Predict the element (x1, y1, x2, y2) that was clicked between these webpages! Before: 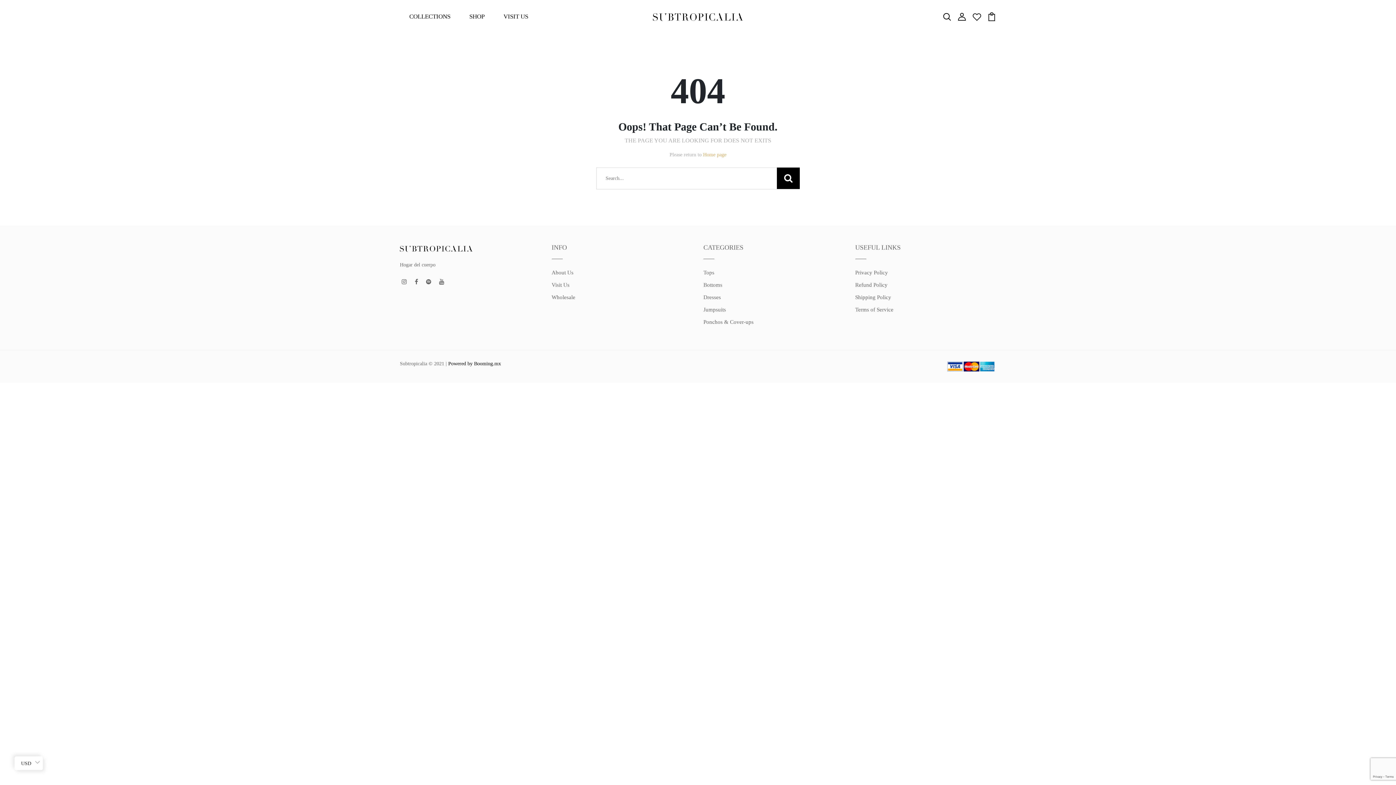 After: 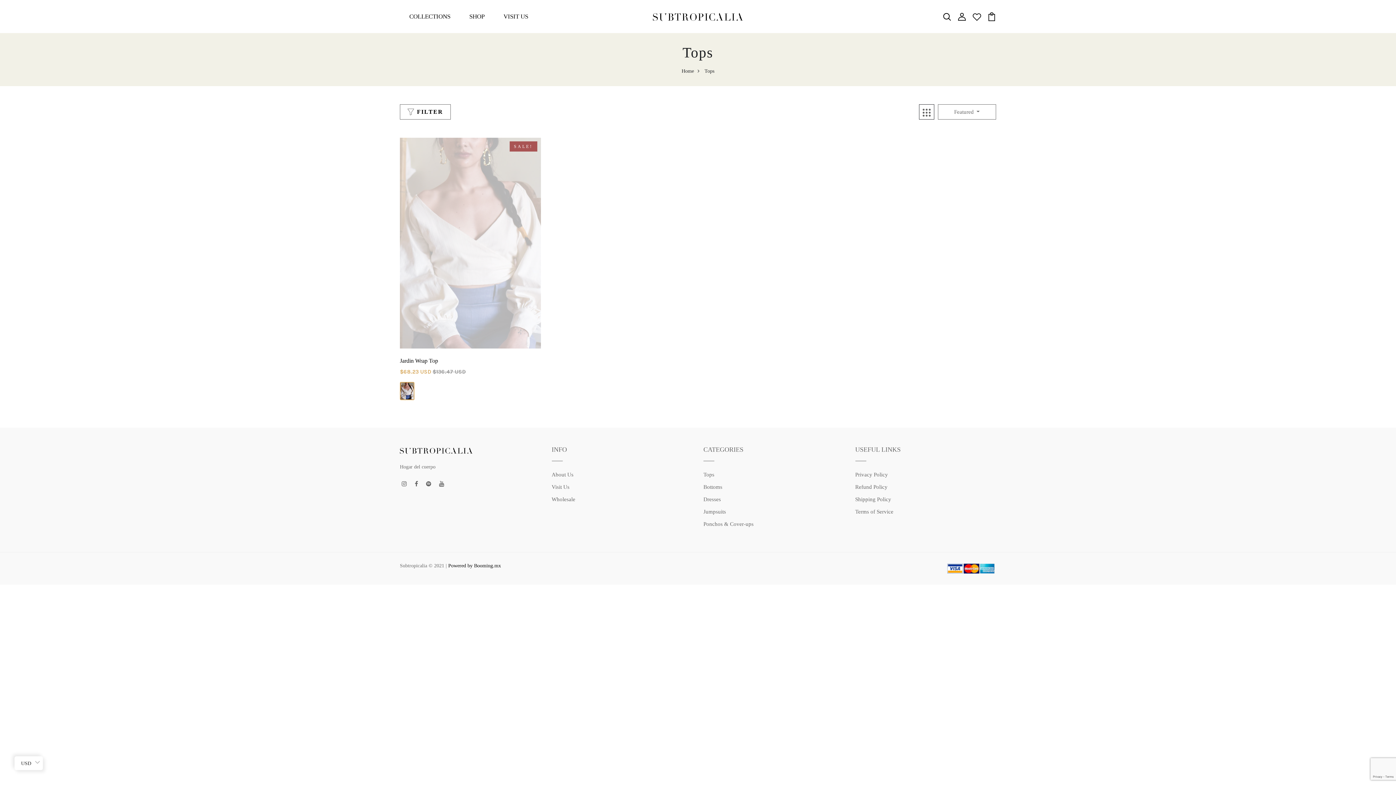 Action: bbox: (703, 269, 714, 275) label: Tops